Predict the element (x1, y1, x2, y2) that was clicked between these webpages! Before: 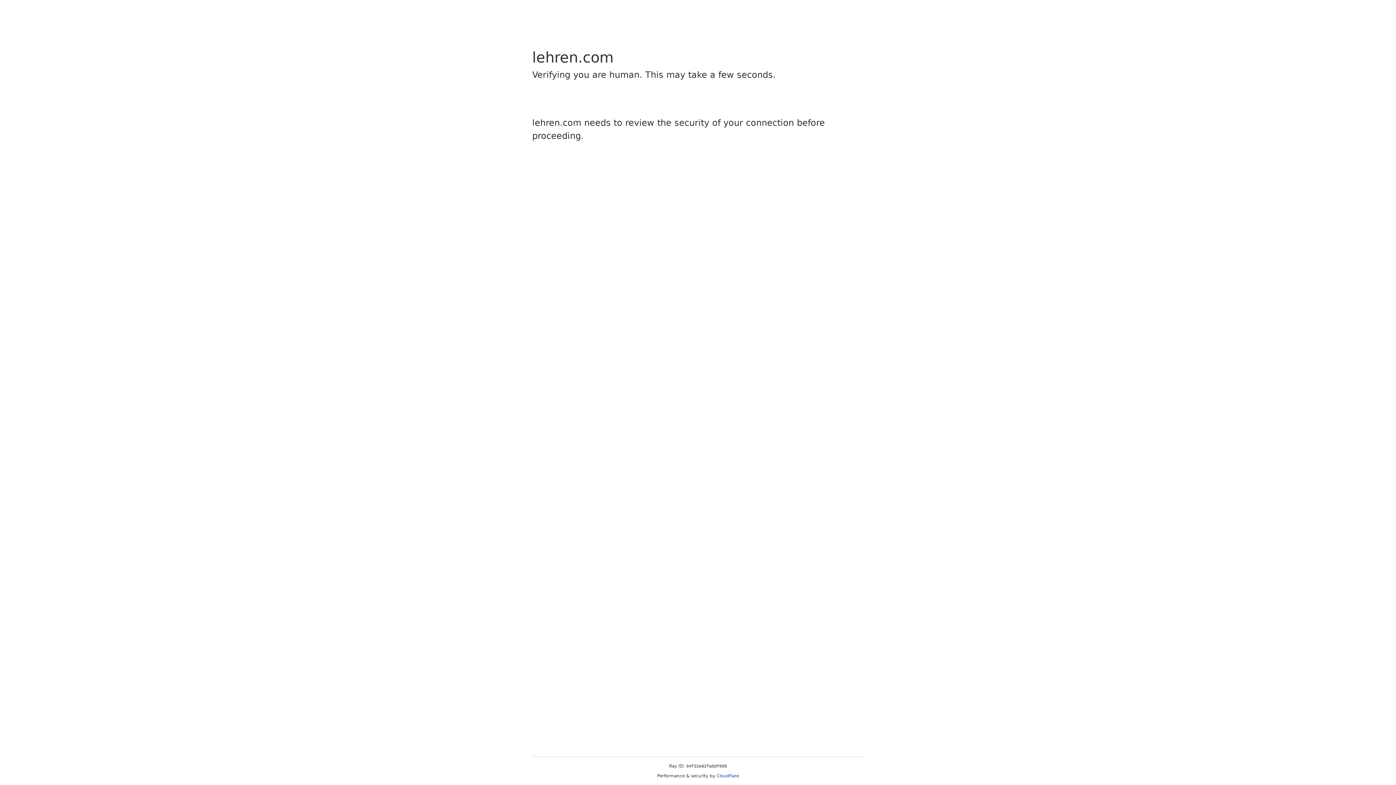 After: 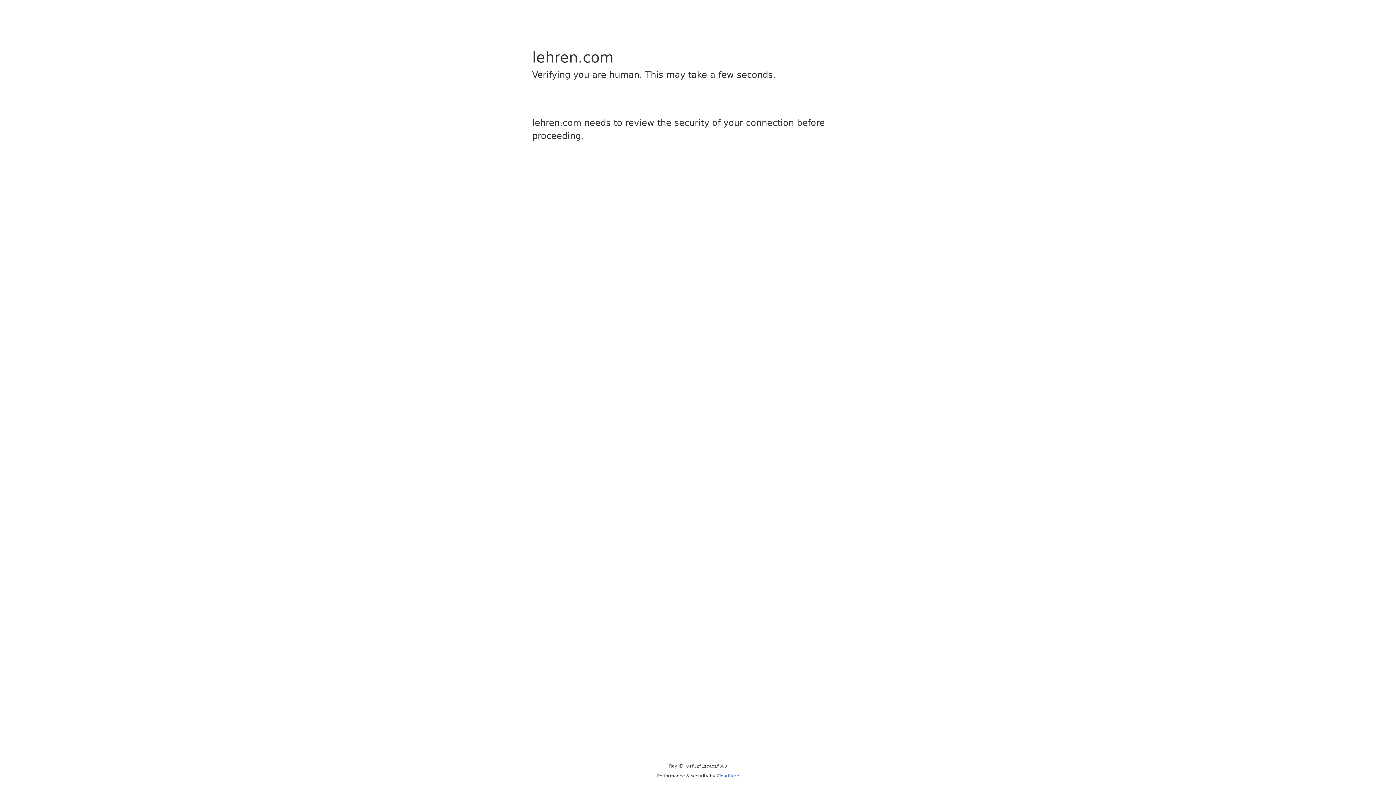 Action: bbox: (716, 773, 739, 778) label: Cloudflare